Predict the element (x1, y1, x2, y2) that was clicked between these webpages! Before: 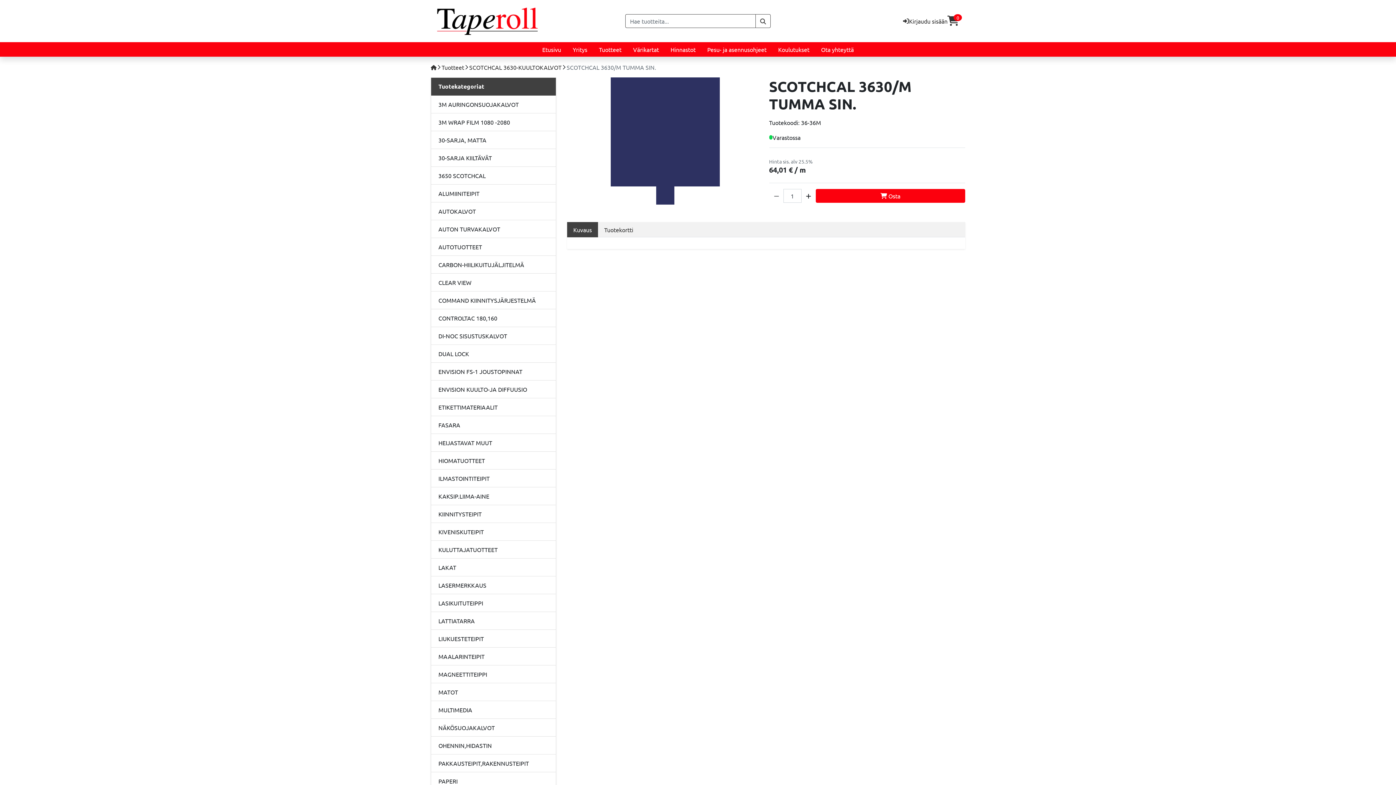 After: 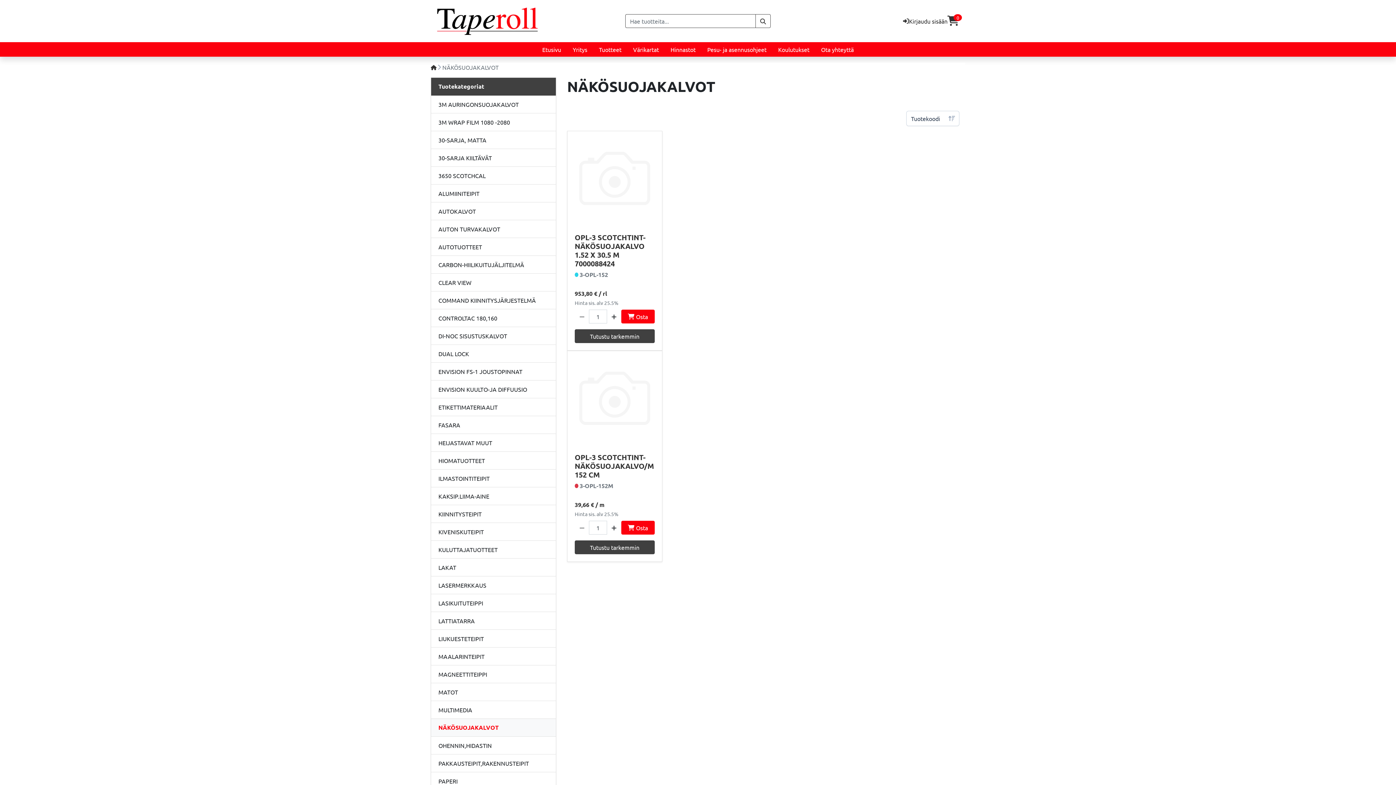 Action: bbox: (431, 719, 556, 736) label: NÄKÖSUOJAKALVOT